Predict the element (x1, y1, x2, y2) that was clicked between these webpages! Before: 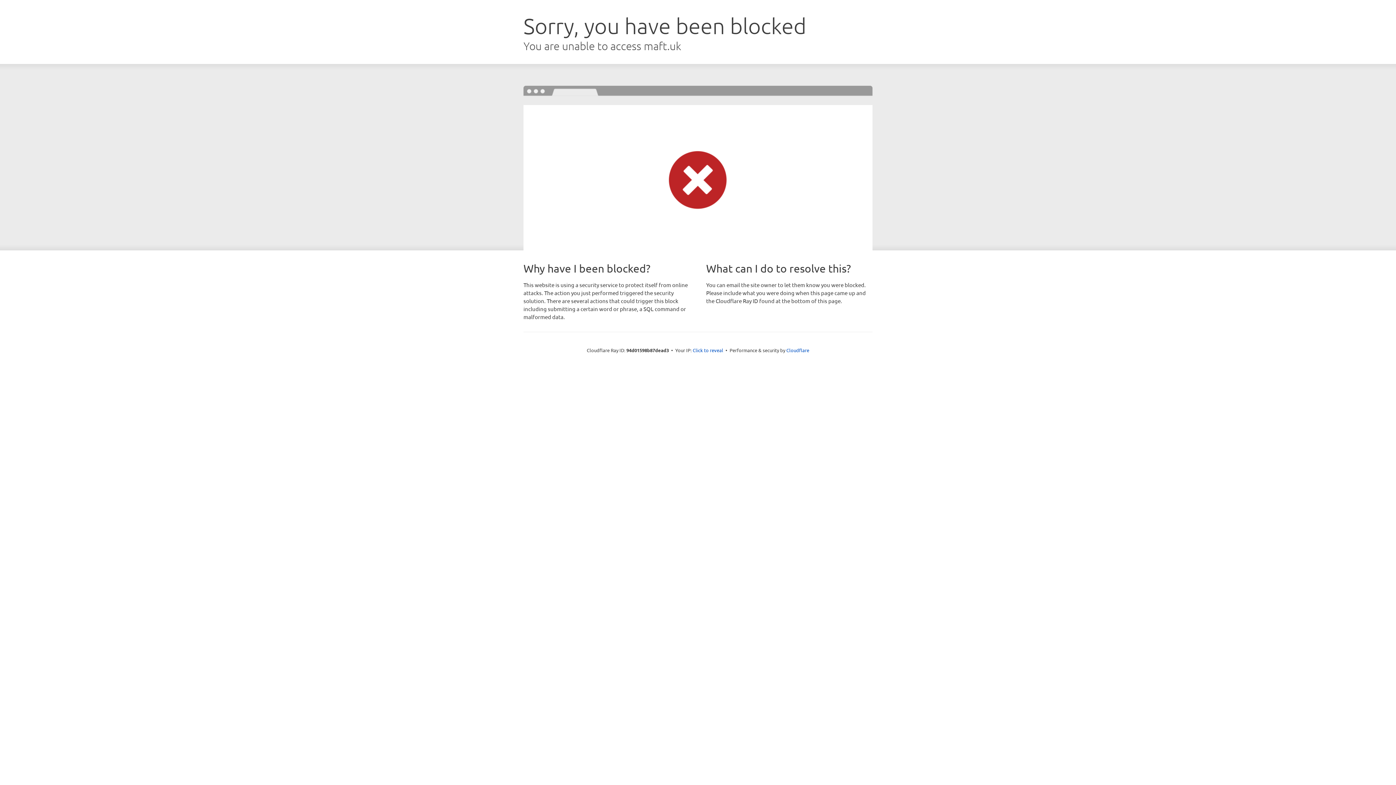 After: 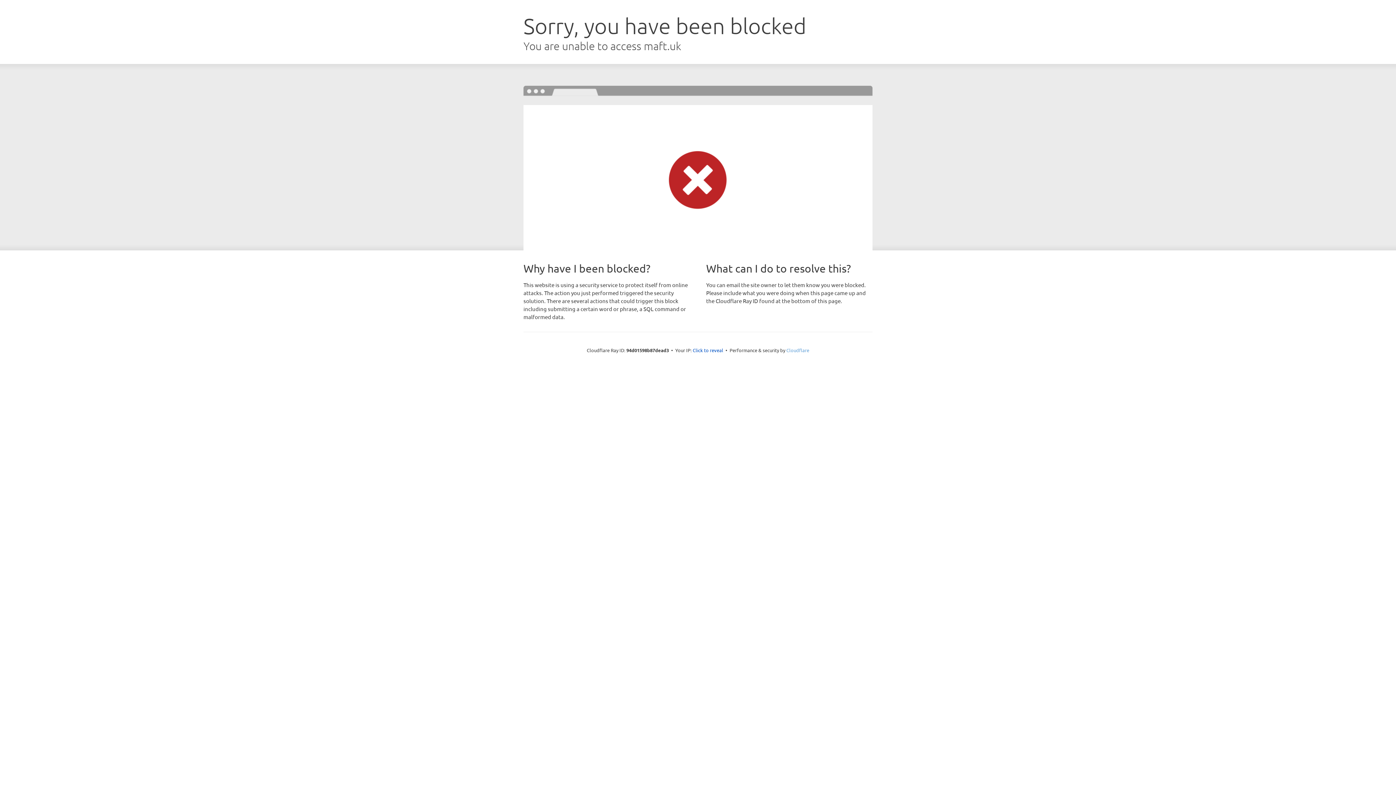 Action: label: Cloudflare bbox: (786, 347, 809, 353)